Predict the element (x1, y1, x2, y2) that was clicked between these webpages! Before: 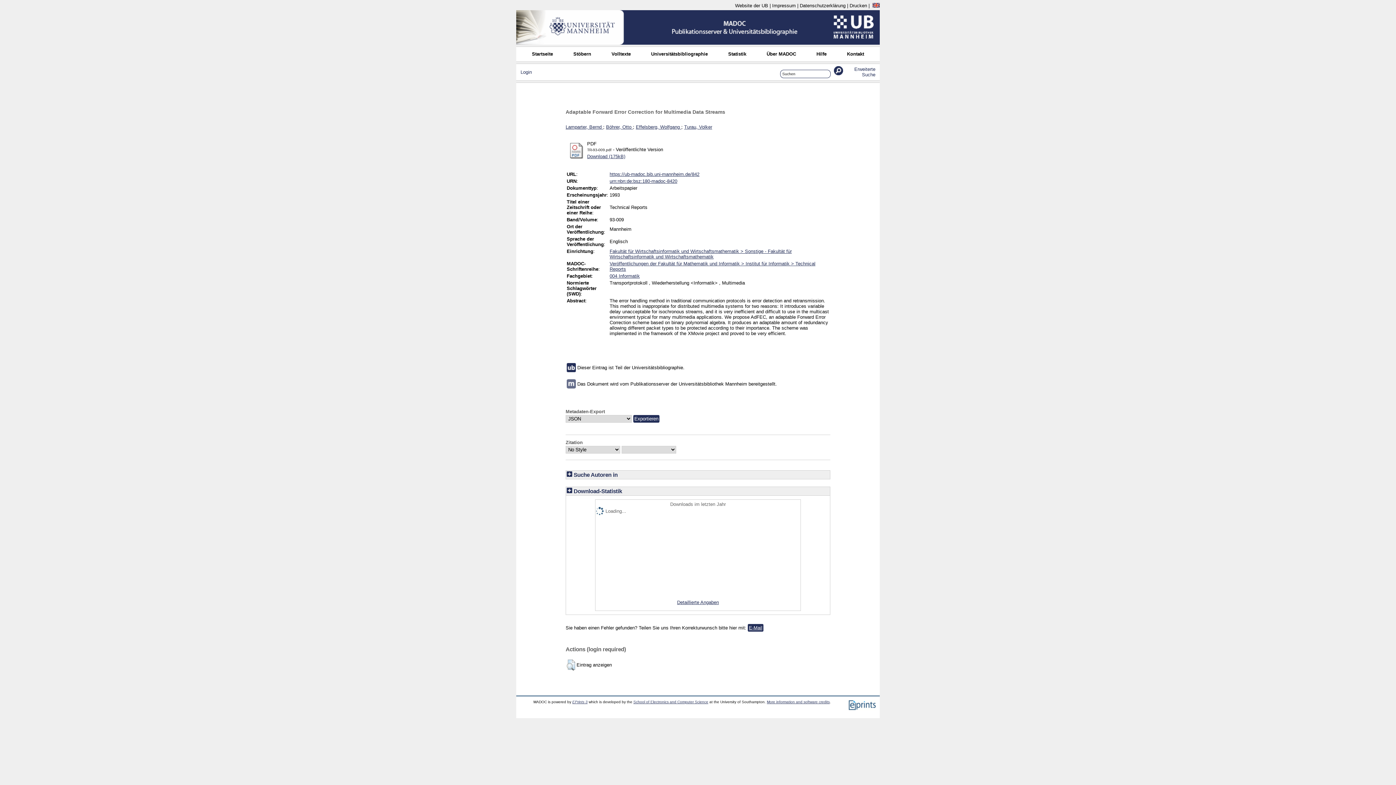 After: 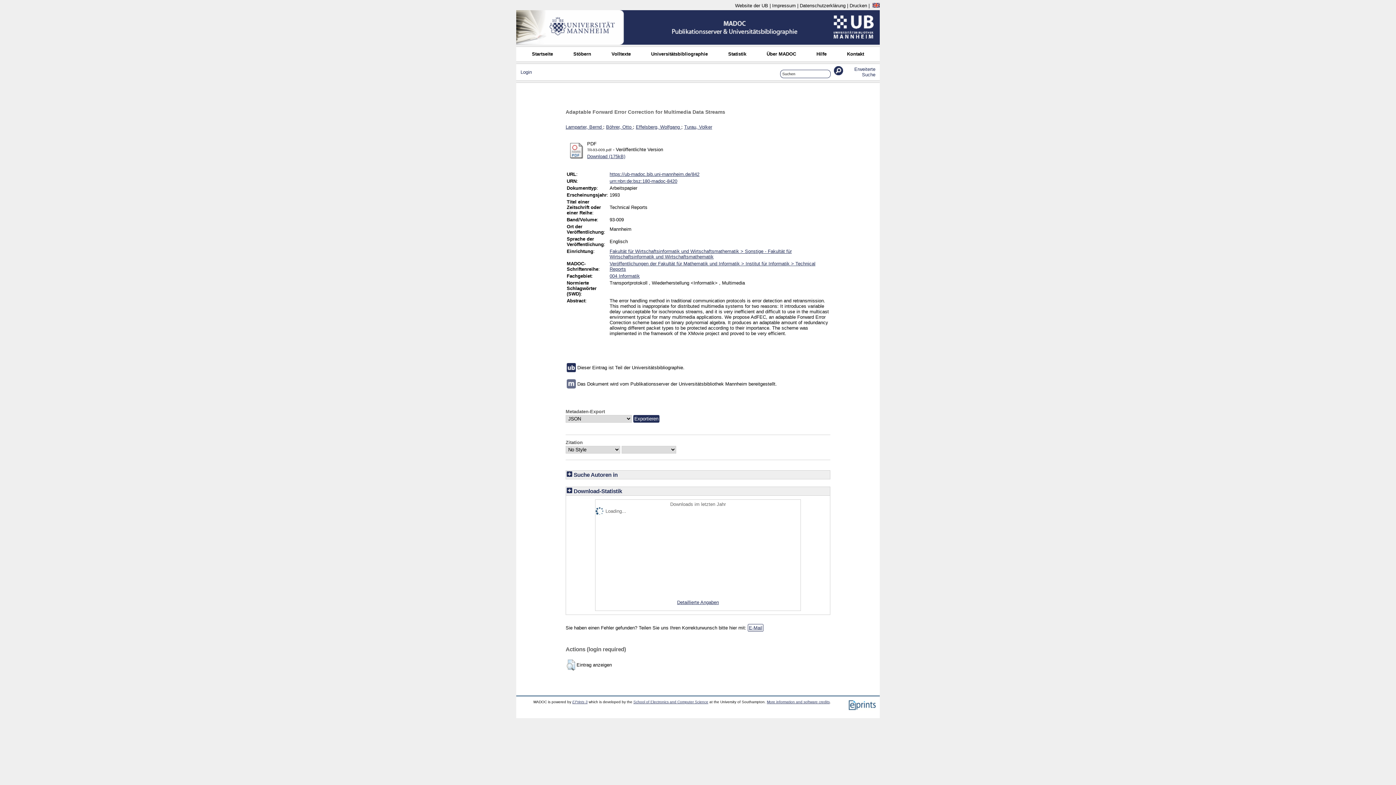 Action: bbox: (748, 624, 763, 632) label: E-Mail